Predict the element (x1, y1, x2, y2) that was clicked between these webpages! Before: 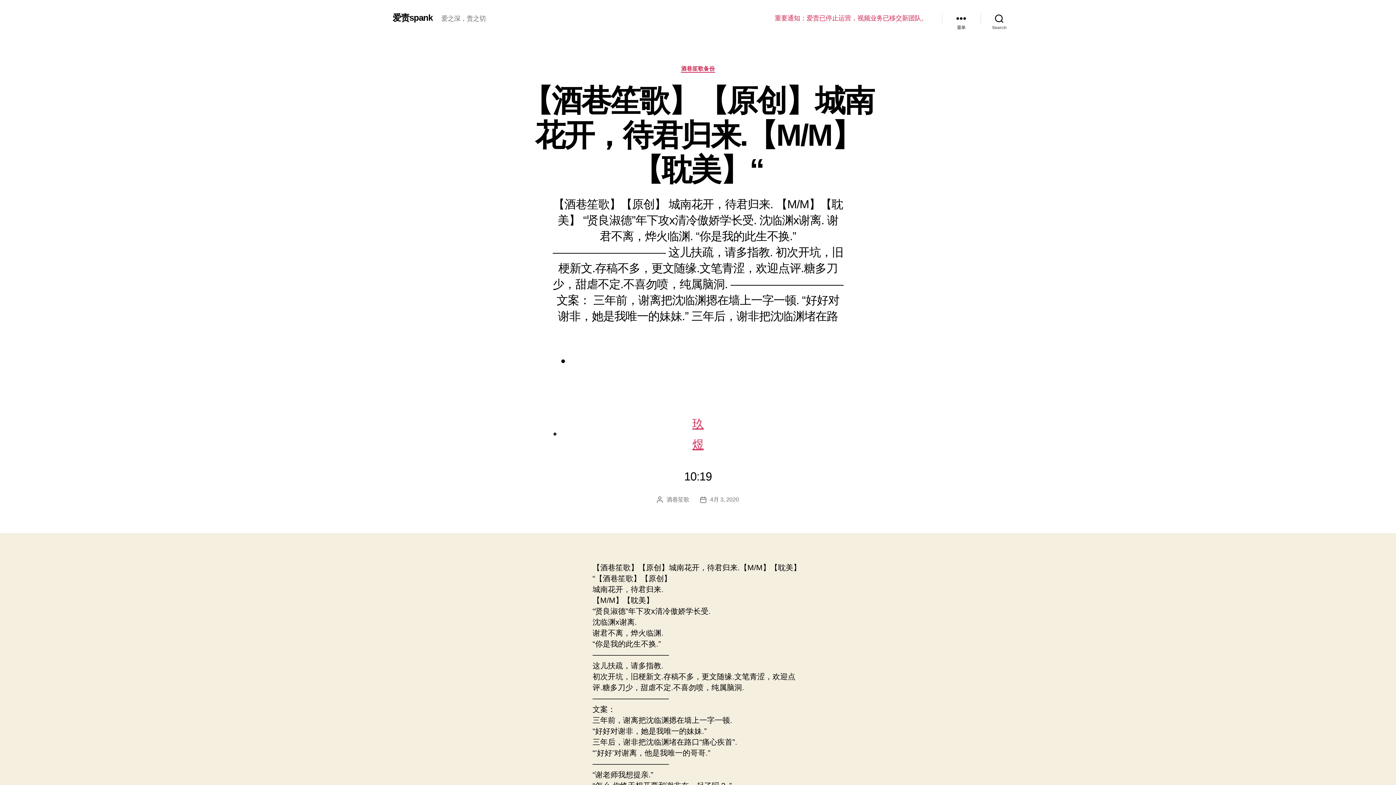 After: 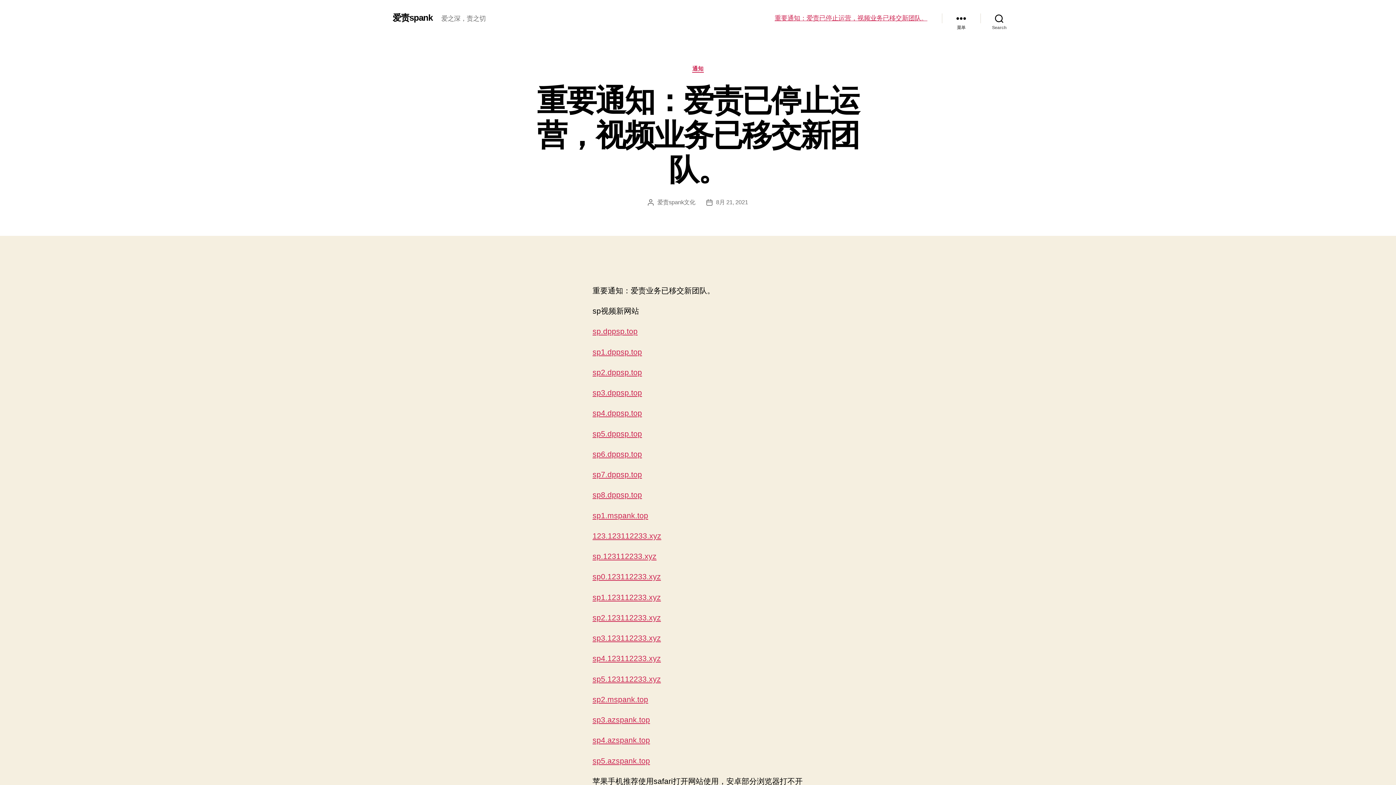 Action: bbox: (774, 14, 927, 22) label: 重要通知：爱责已停止运营，视频业务已移交新团队。